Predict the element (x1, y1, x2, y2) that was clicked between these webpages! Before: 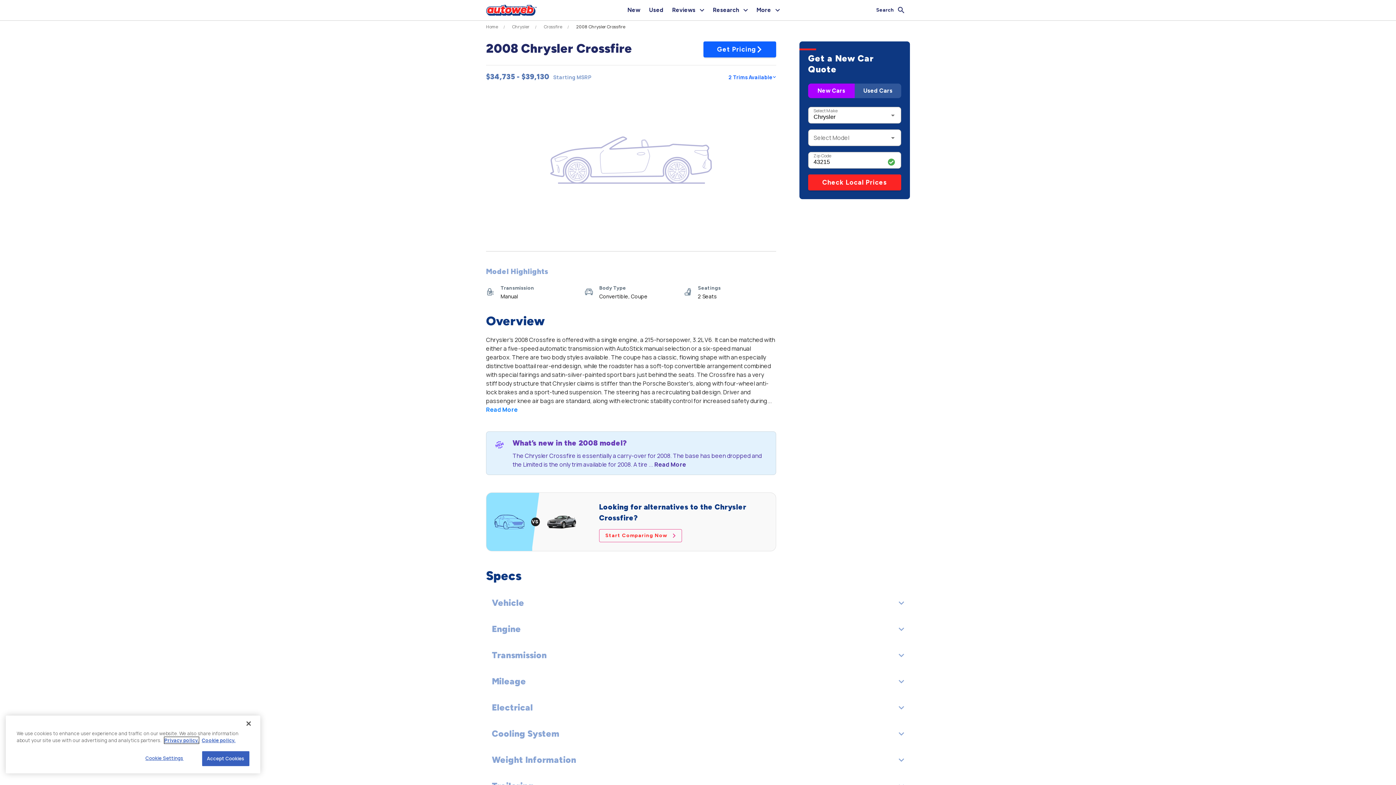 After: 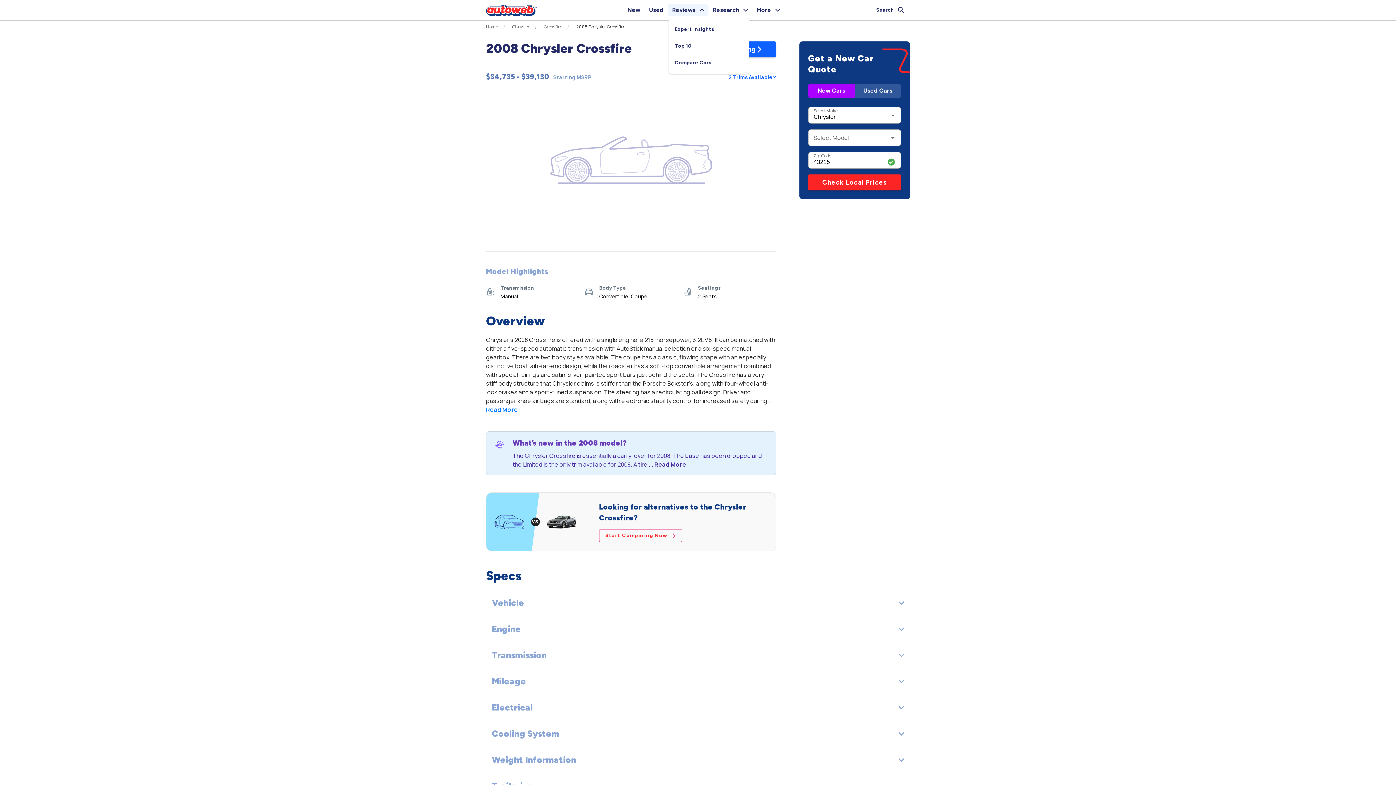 Action: bbox: (668, 4, 708, 16) label: Reviews